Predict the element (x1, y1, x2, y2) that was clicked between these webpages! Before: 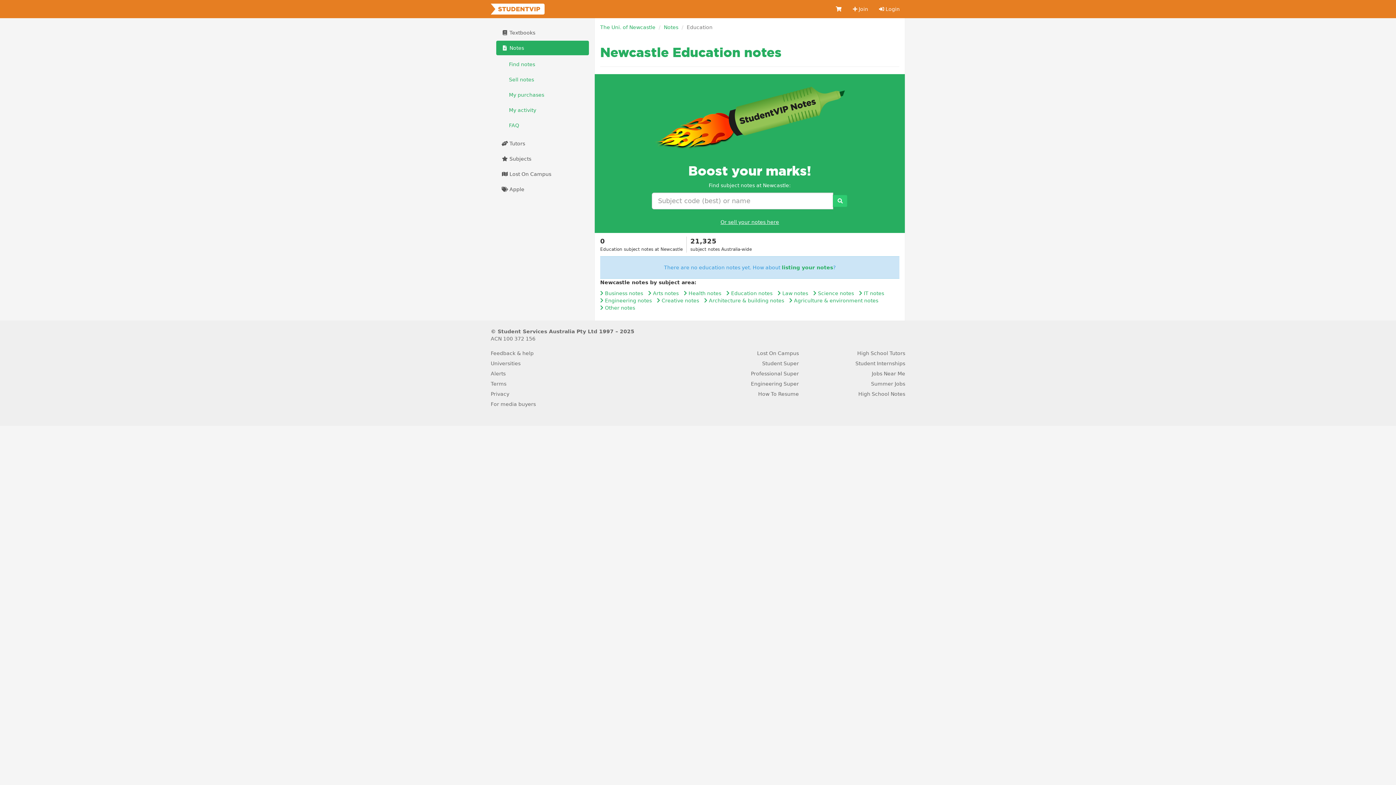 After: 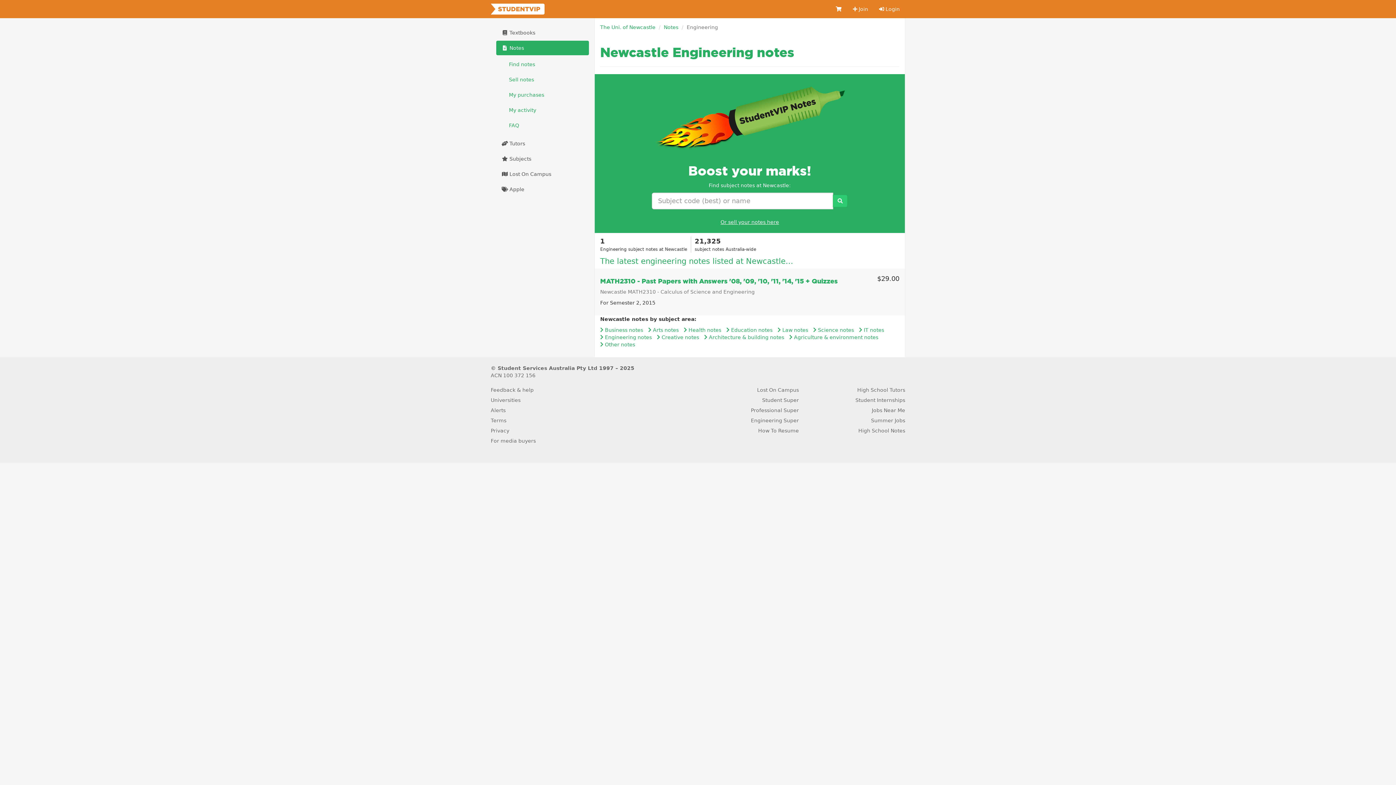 Action: bbox: (600, 297, 652, 303) label:  Engineering notes